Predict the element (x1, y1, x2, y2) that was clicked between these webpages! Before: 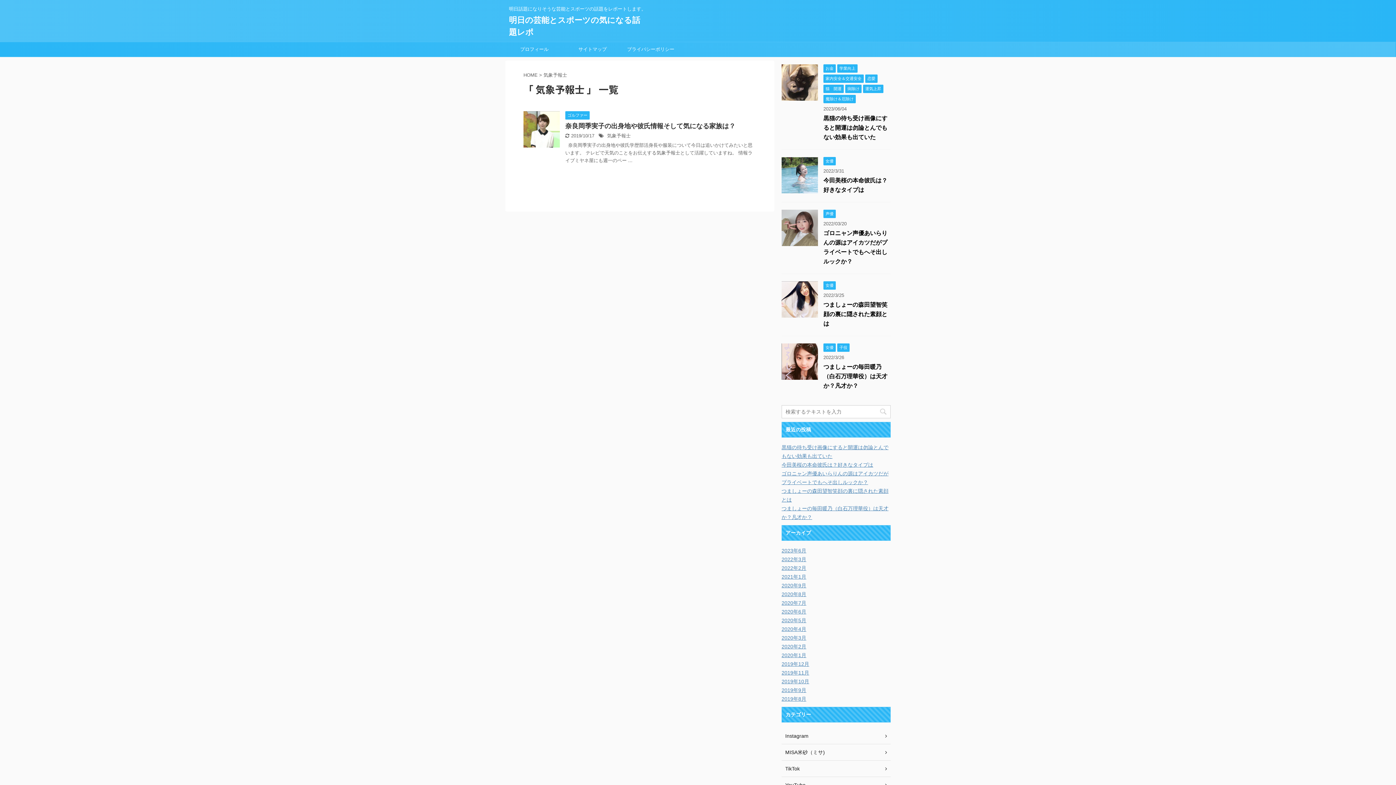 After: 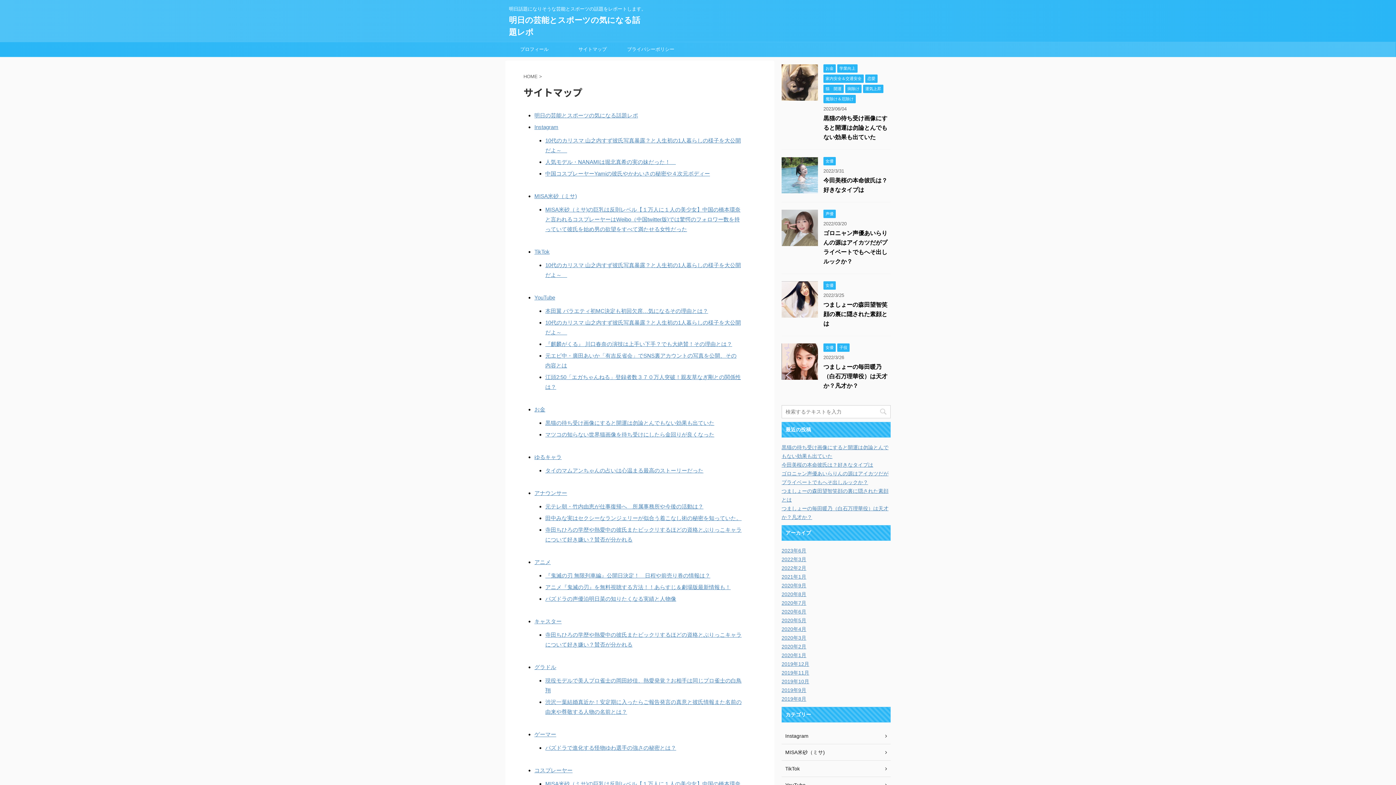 Action: label: サイトマップ bbox: (563, 42, 621, 56)